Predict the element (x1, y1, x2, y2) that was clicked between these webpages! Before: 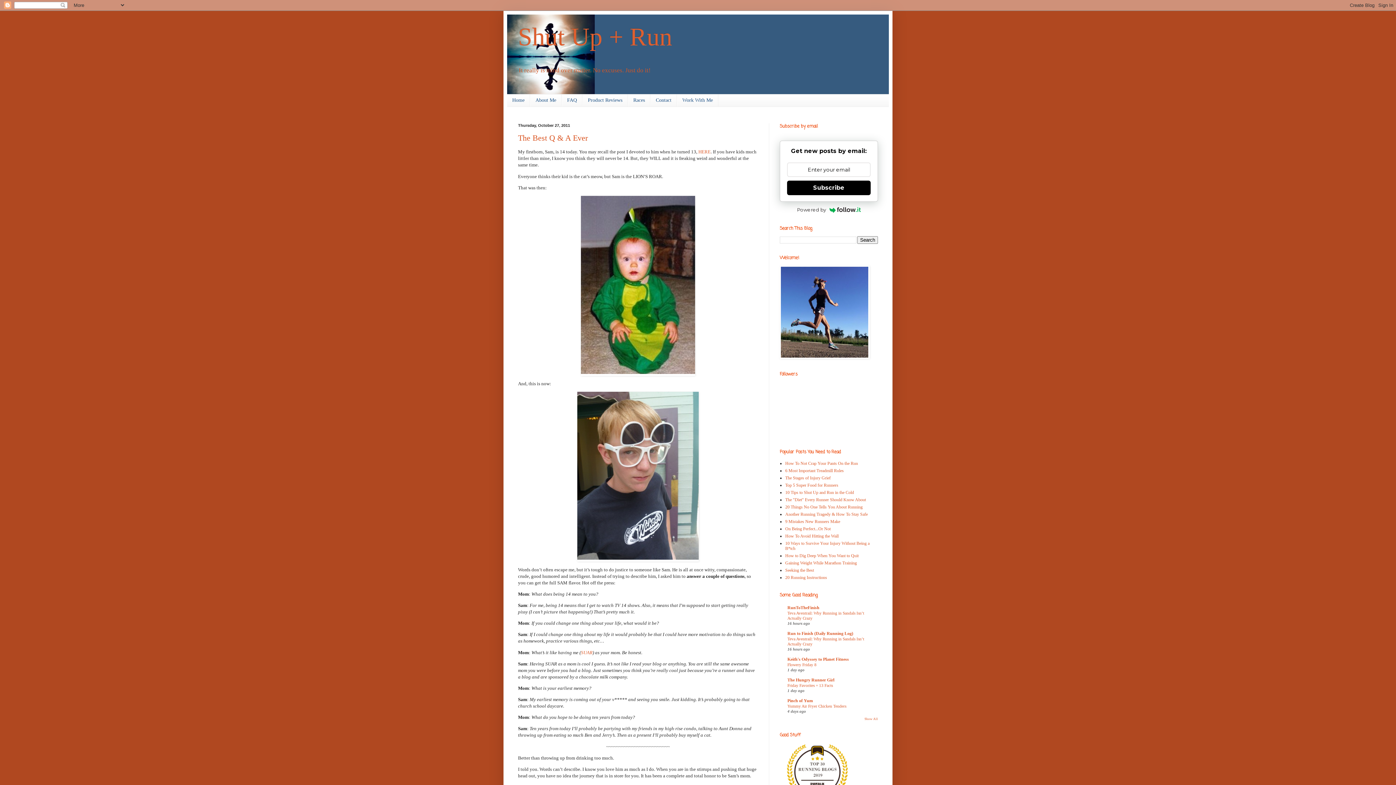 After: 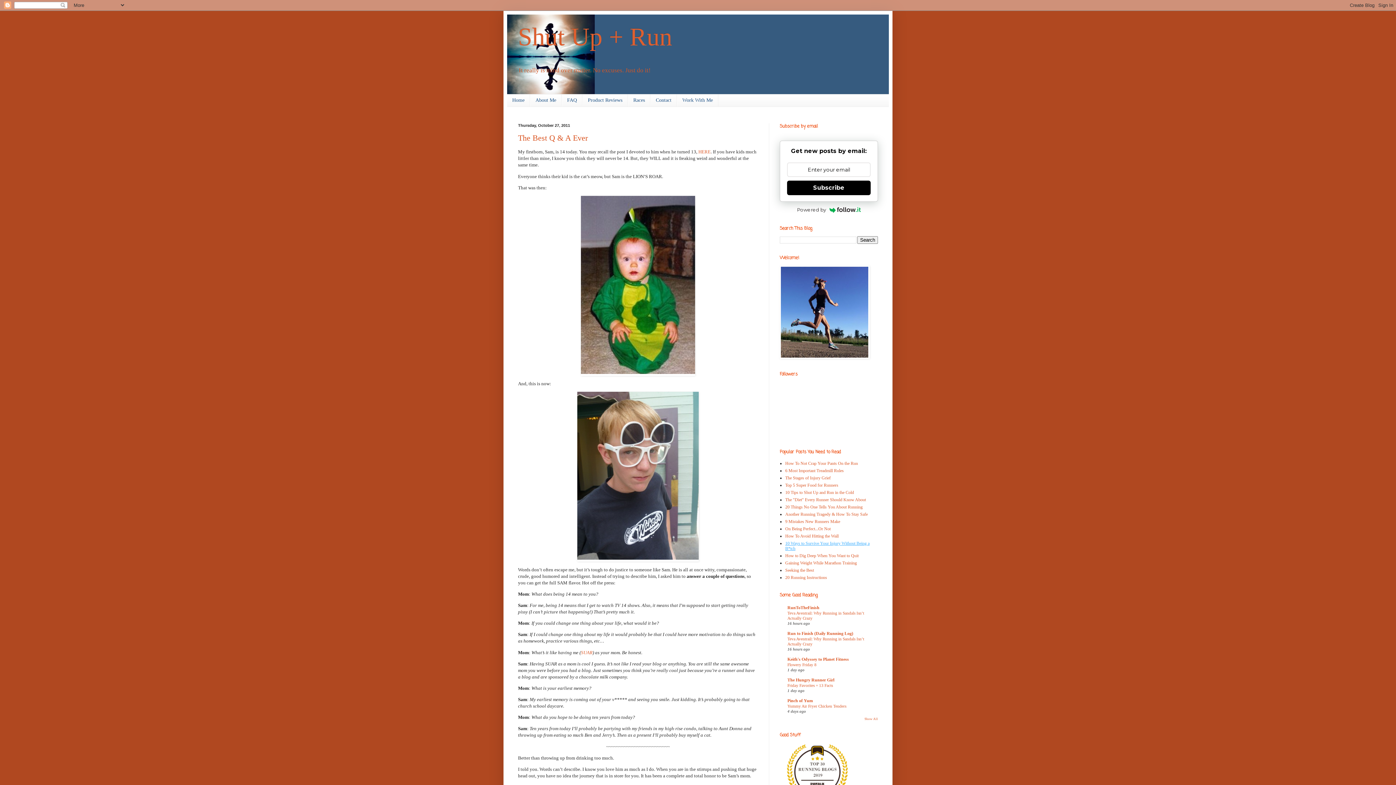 Action: bbox: (785, 541, 869, 551) label: 10 Ways to Survive Your Injury Without Being a B*tch